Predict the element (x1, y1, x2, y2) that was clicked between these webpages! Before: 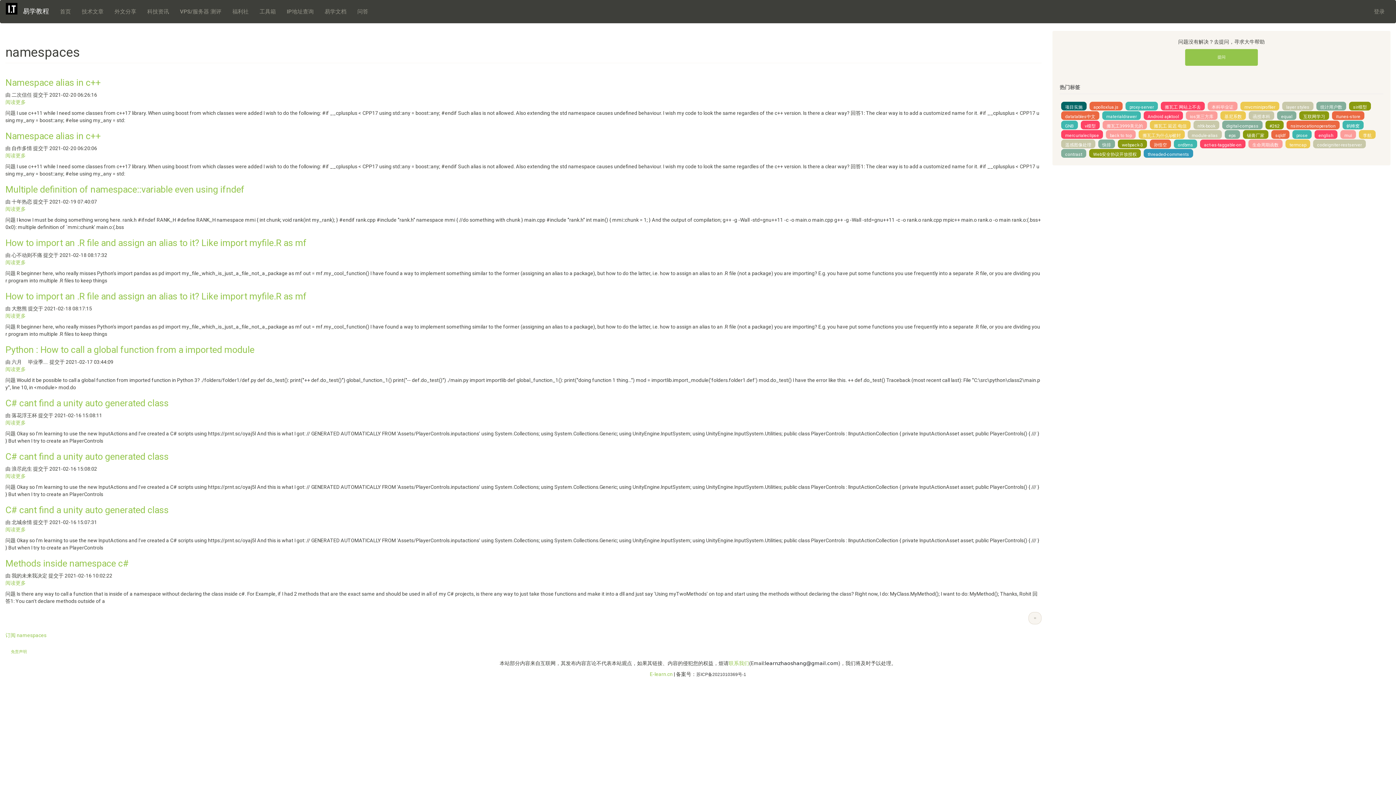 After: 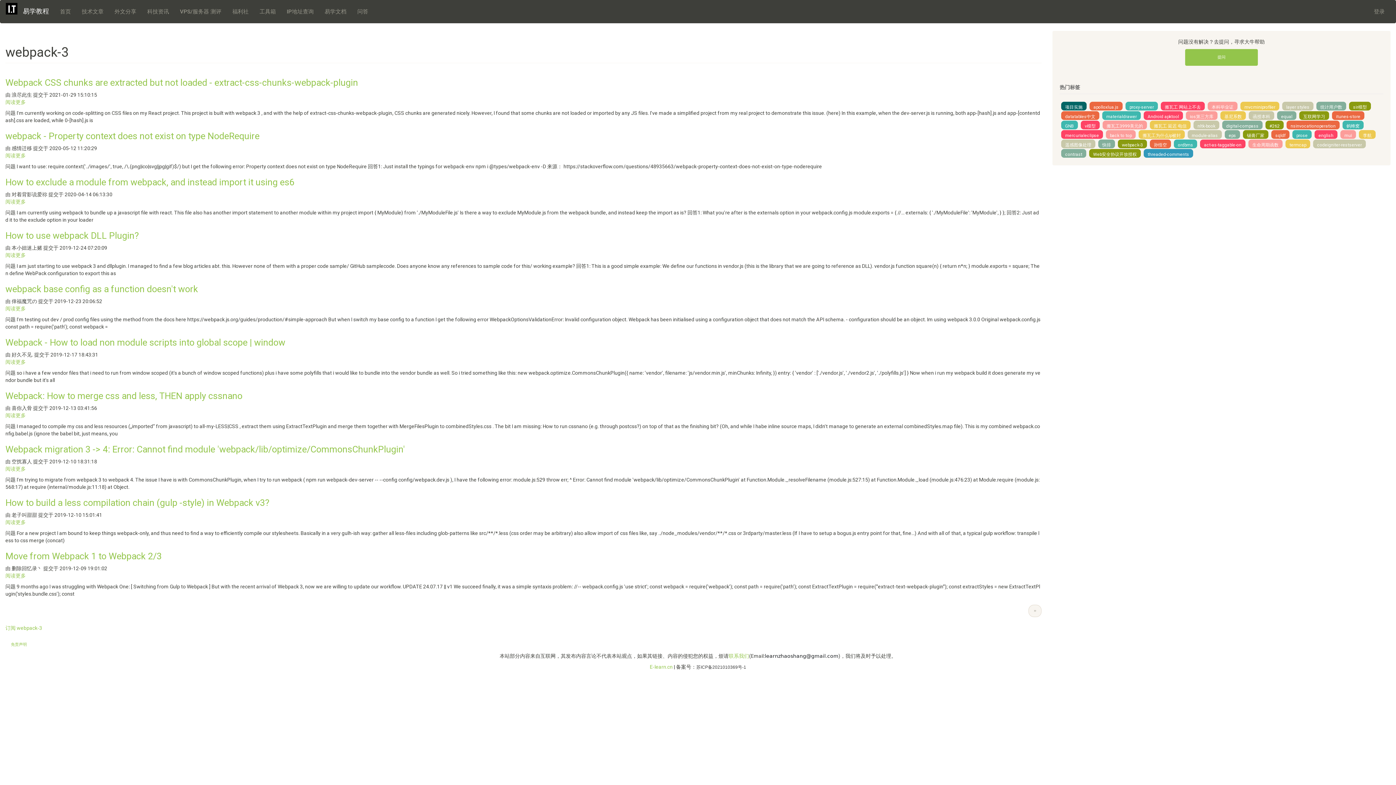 Action: bbox: (1118, 139, 1147, 148) label: webpack-3